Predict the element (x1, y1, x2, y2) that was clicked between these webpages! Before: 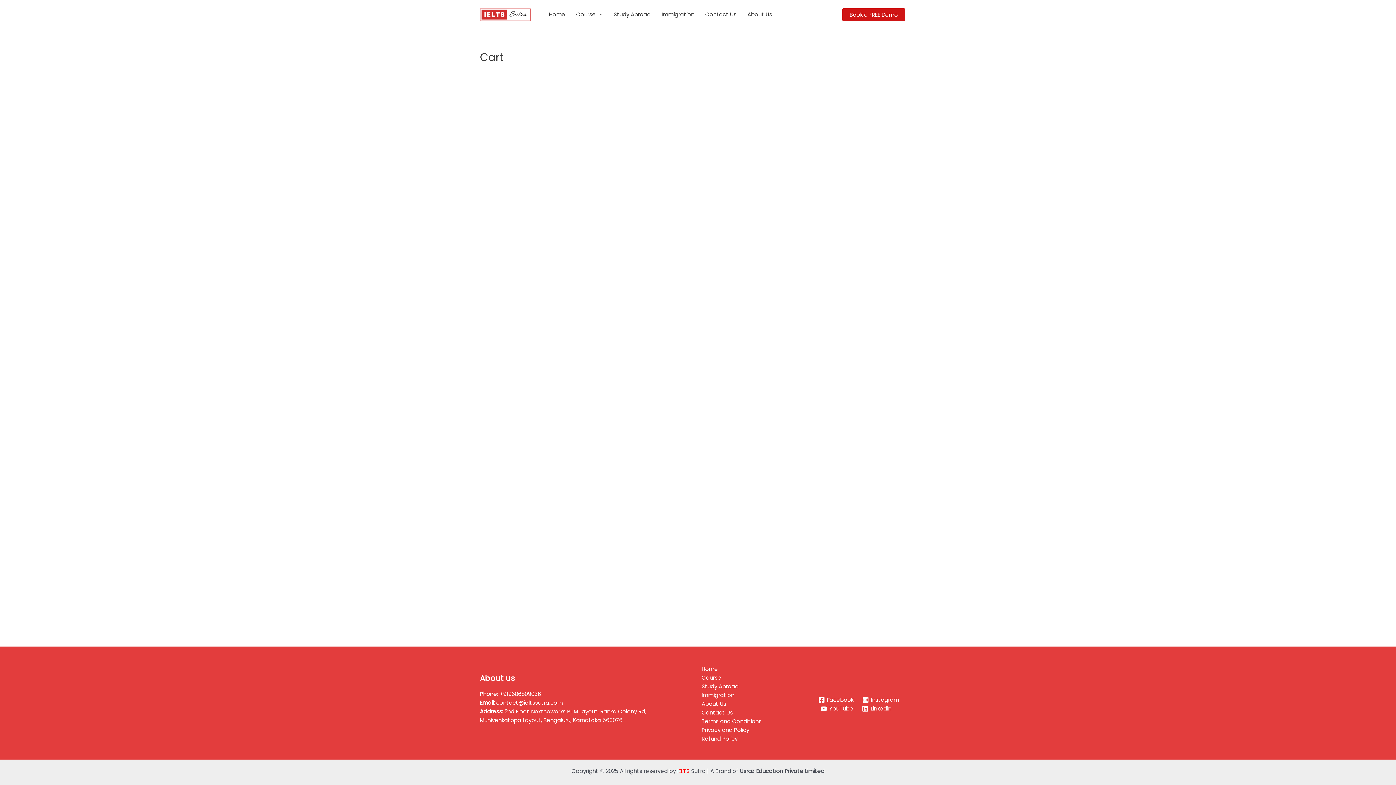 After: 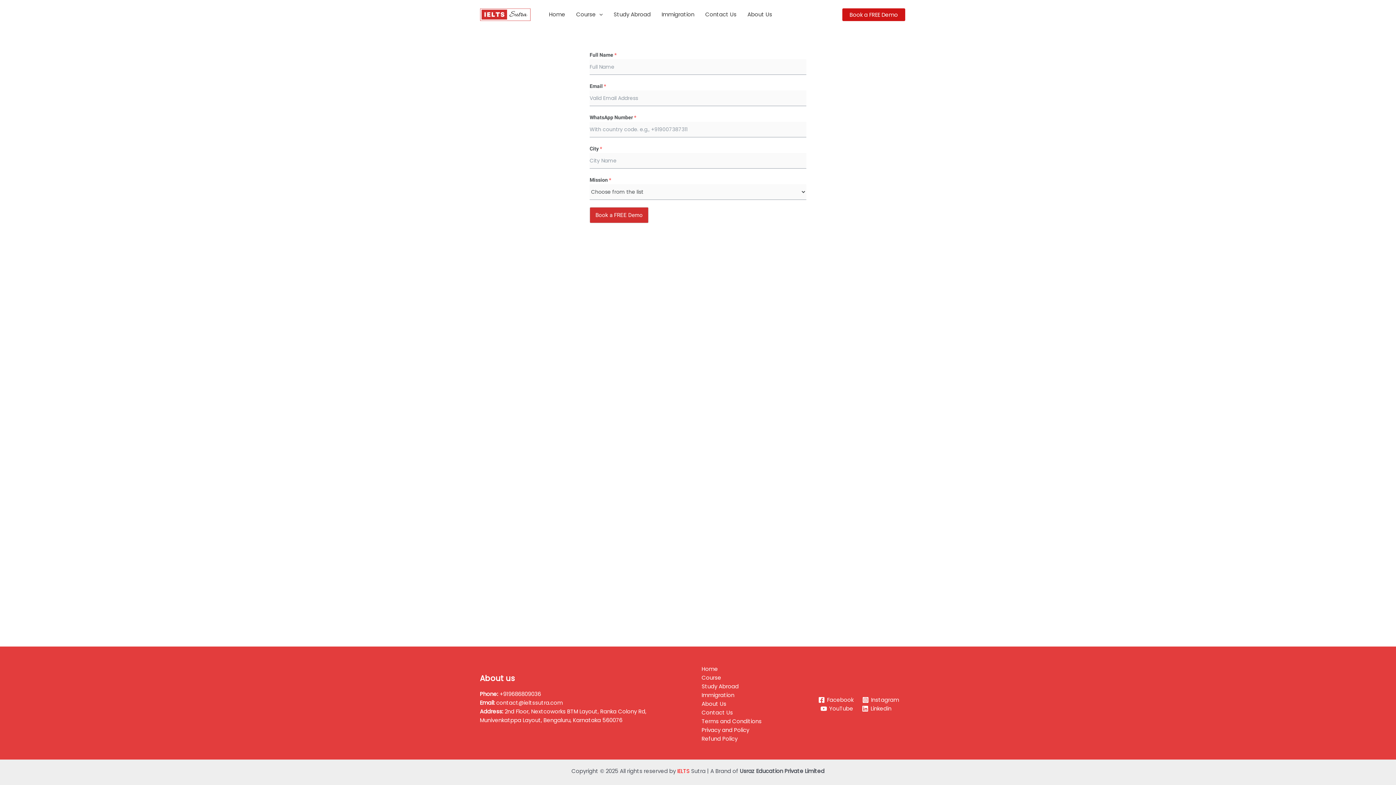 Action: label: Book a FREE Demo bbox: (842, 8, 905, 20)